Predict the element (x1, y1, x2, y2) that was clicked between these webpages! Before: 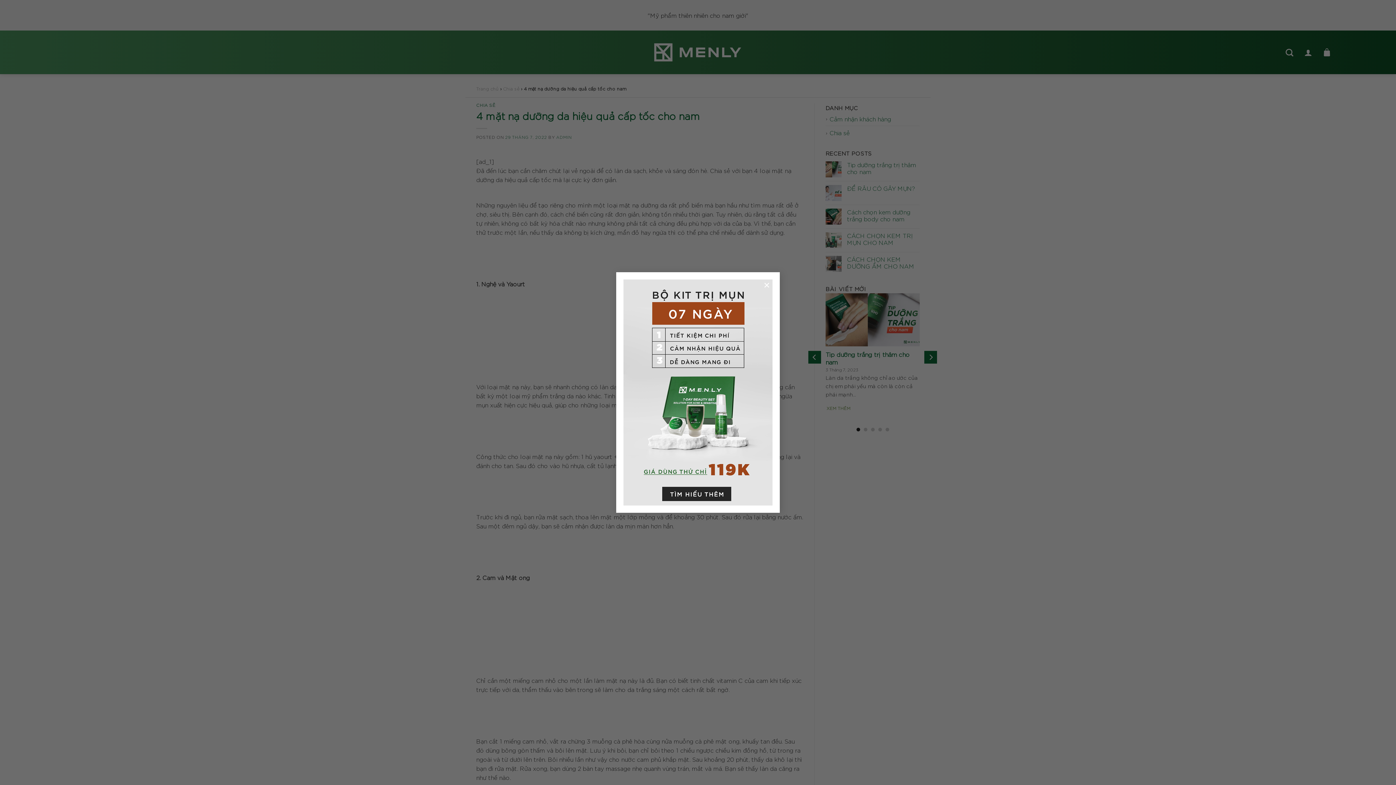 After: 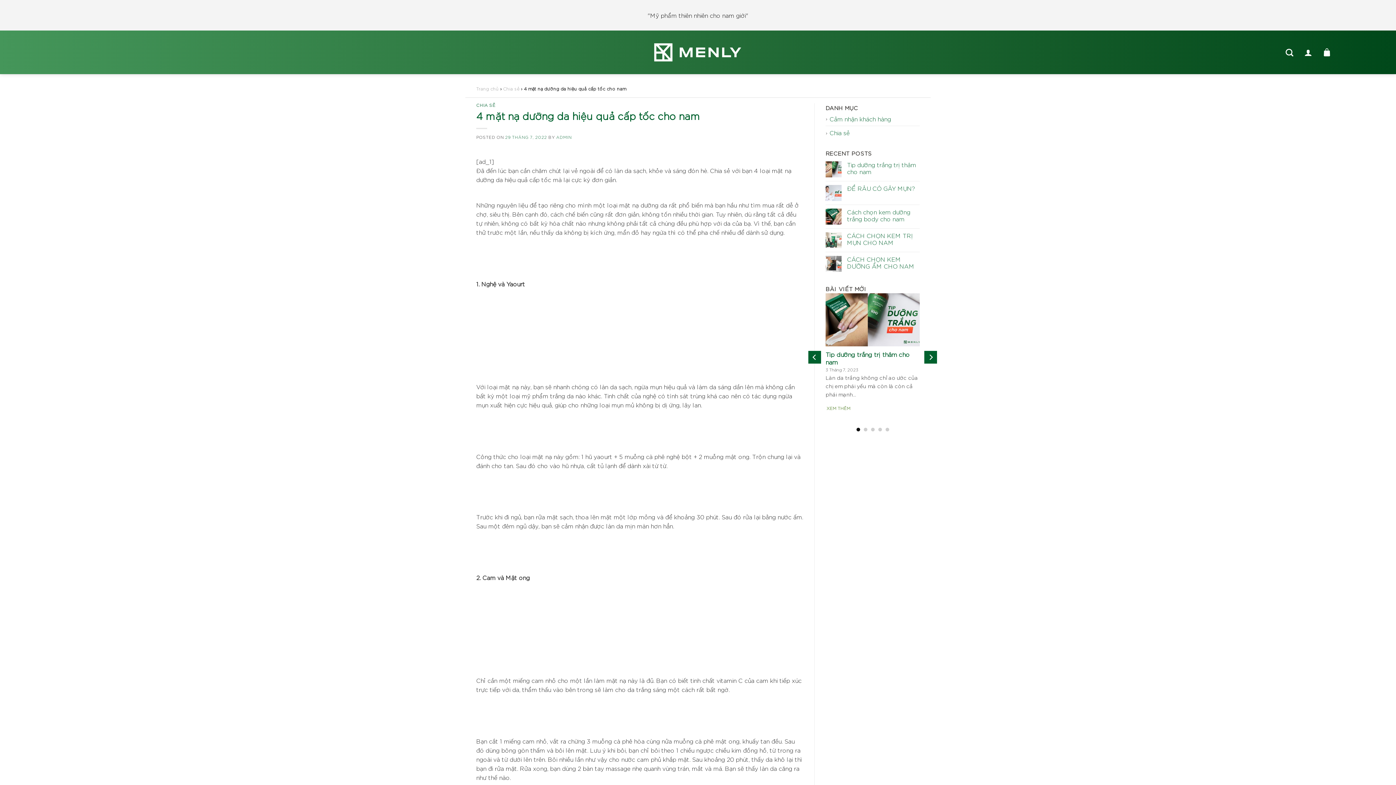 Action: bbox: (760, 277, 774, 292) label: ×